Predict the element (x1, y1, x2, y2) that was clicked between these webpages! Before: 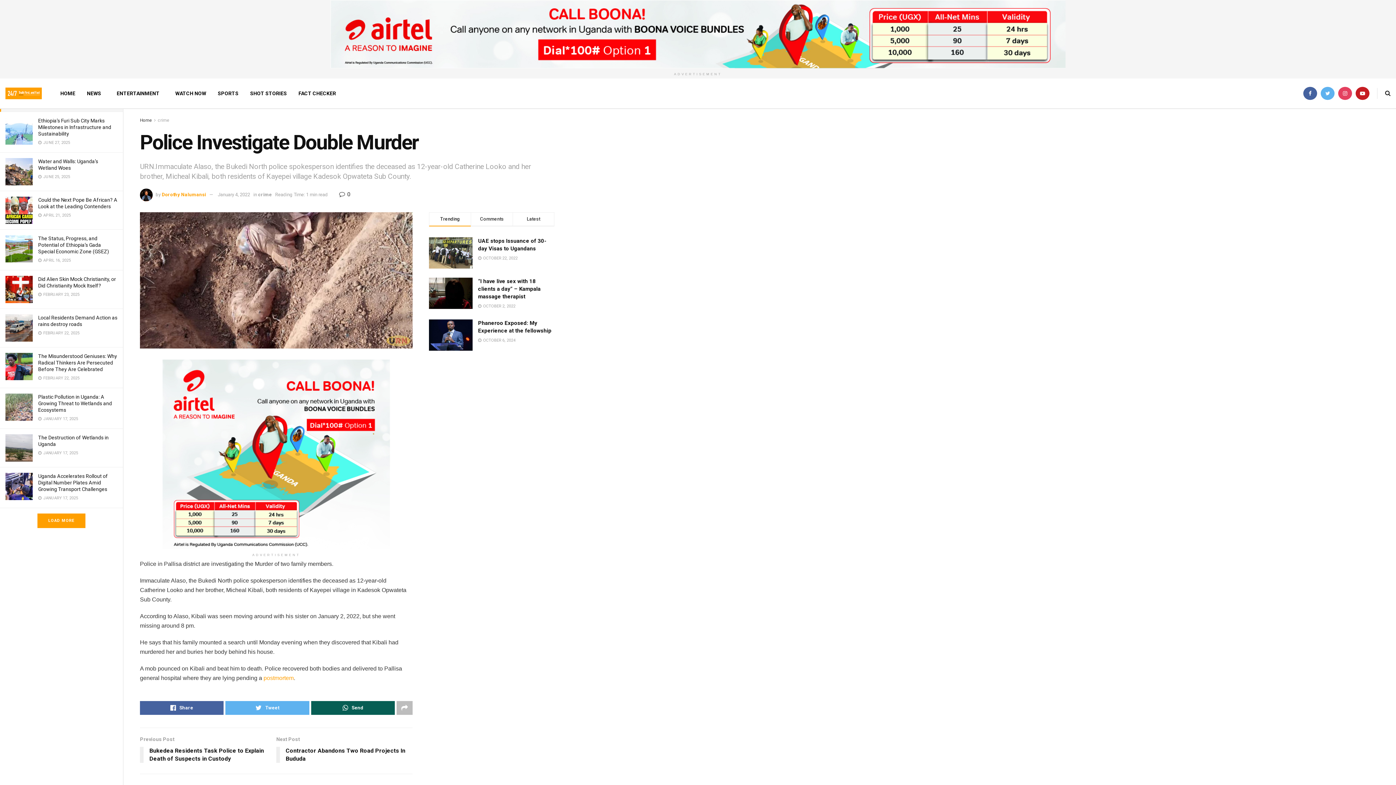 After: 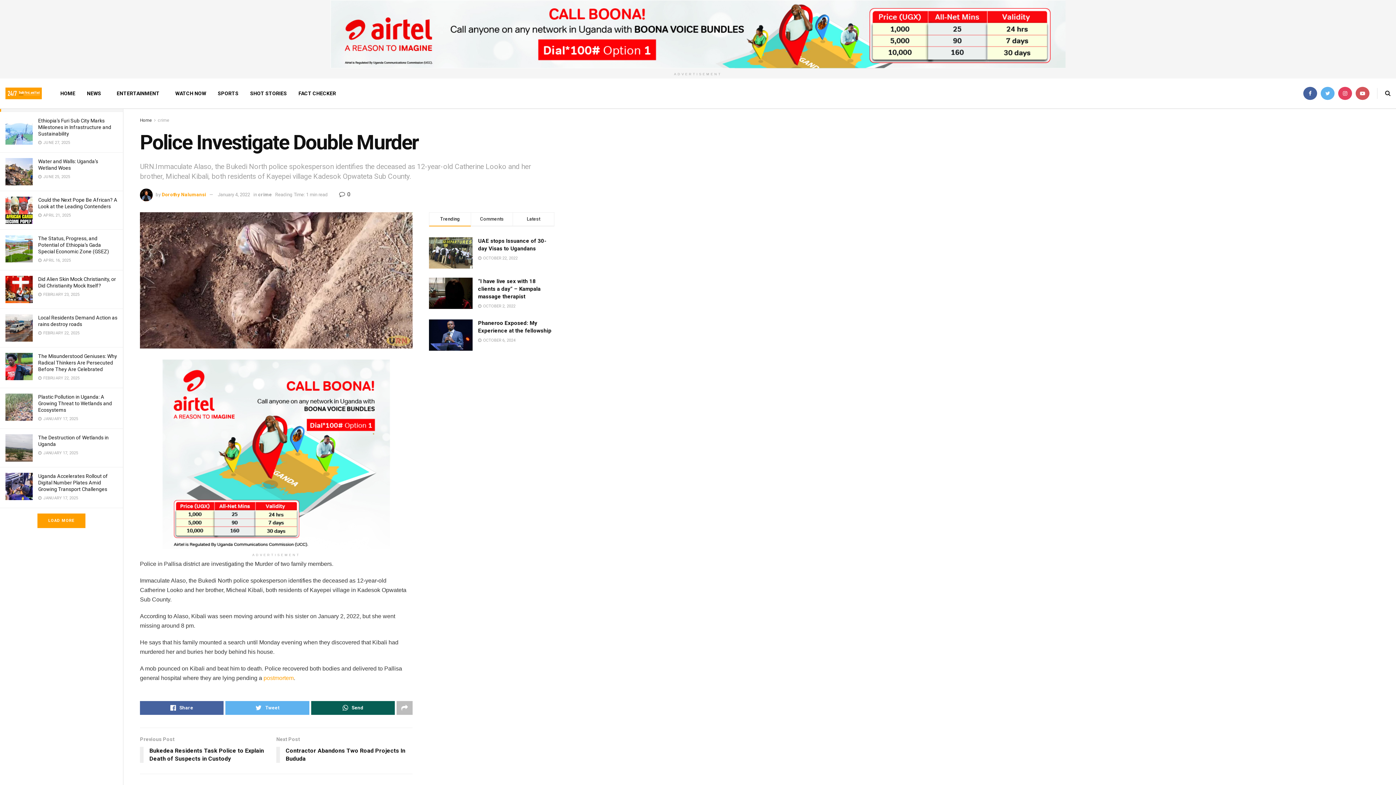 Action: bbox: (1356, 78, 1369, 108)